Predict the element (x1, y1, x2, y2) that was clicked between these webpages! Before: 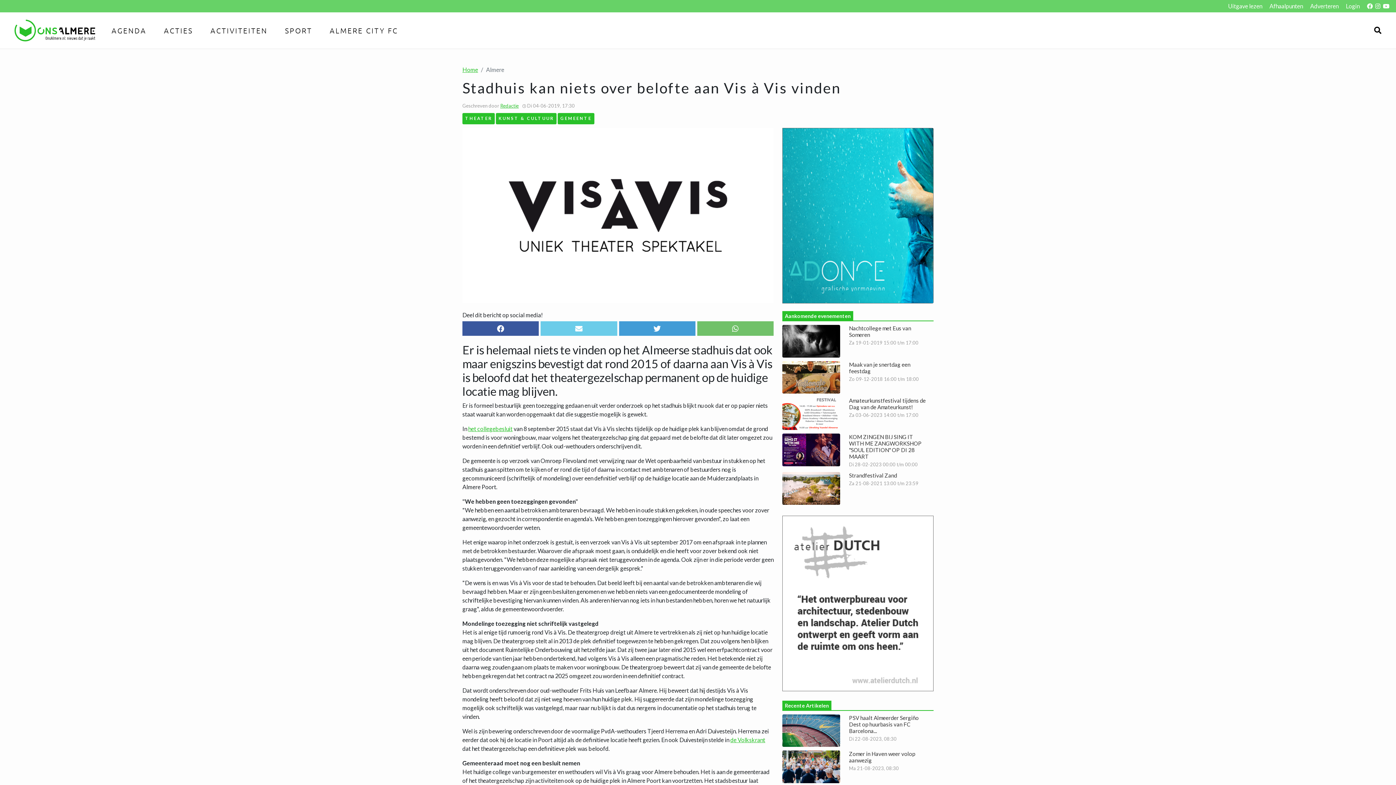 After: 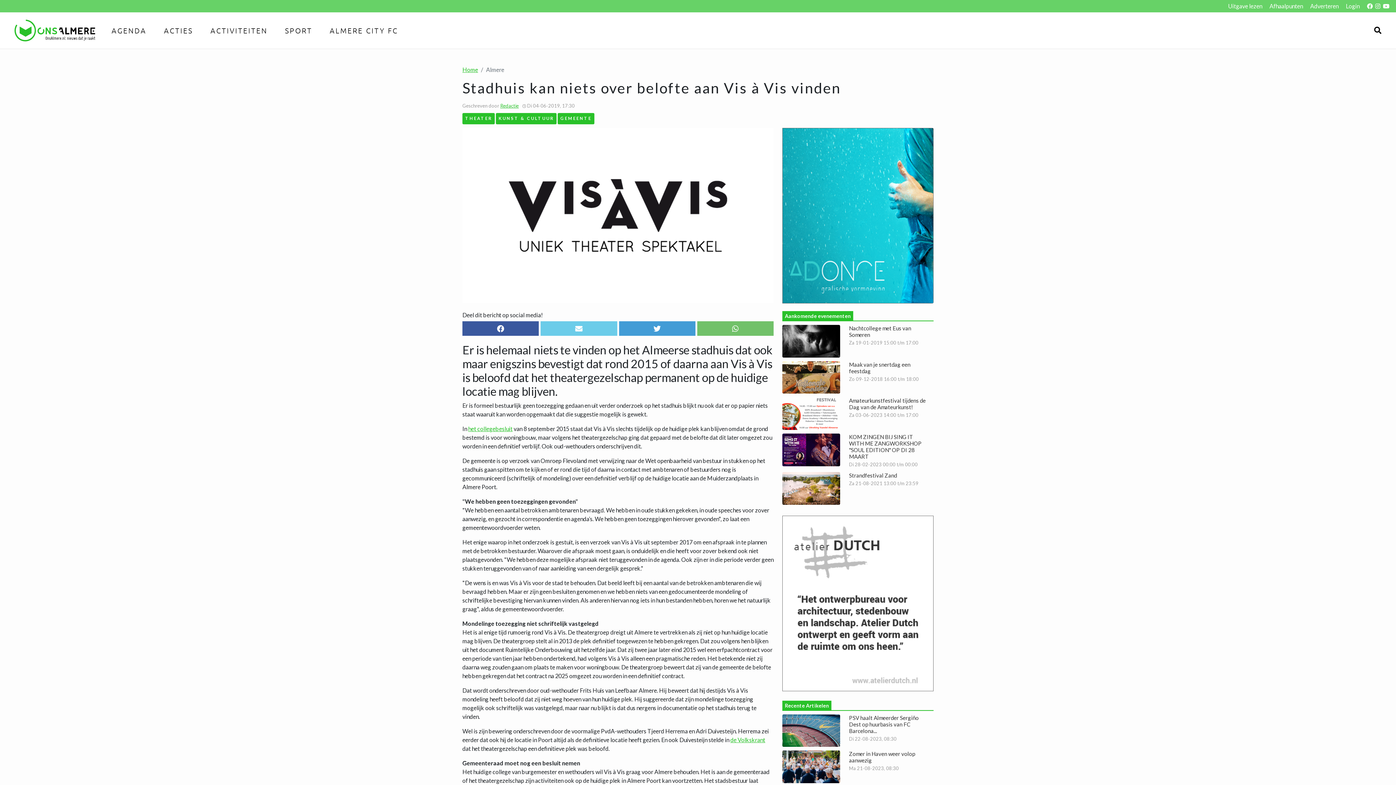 Action: bbox: (462, 321, 539, 336)